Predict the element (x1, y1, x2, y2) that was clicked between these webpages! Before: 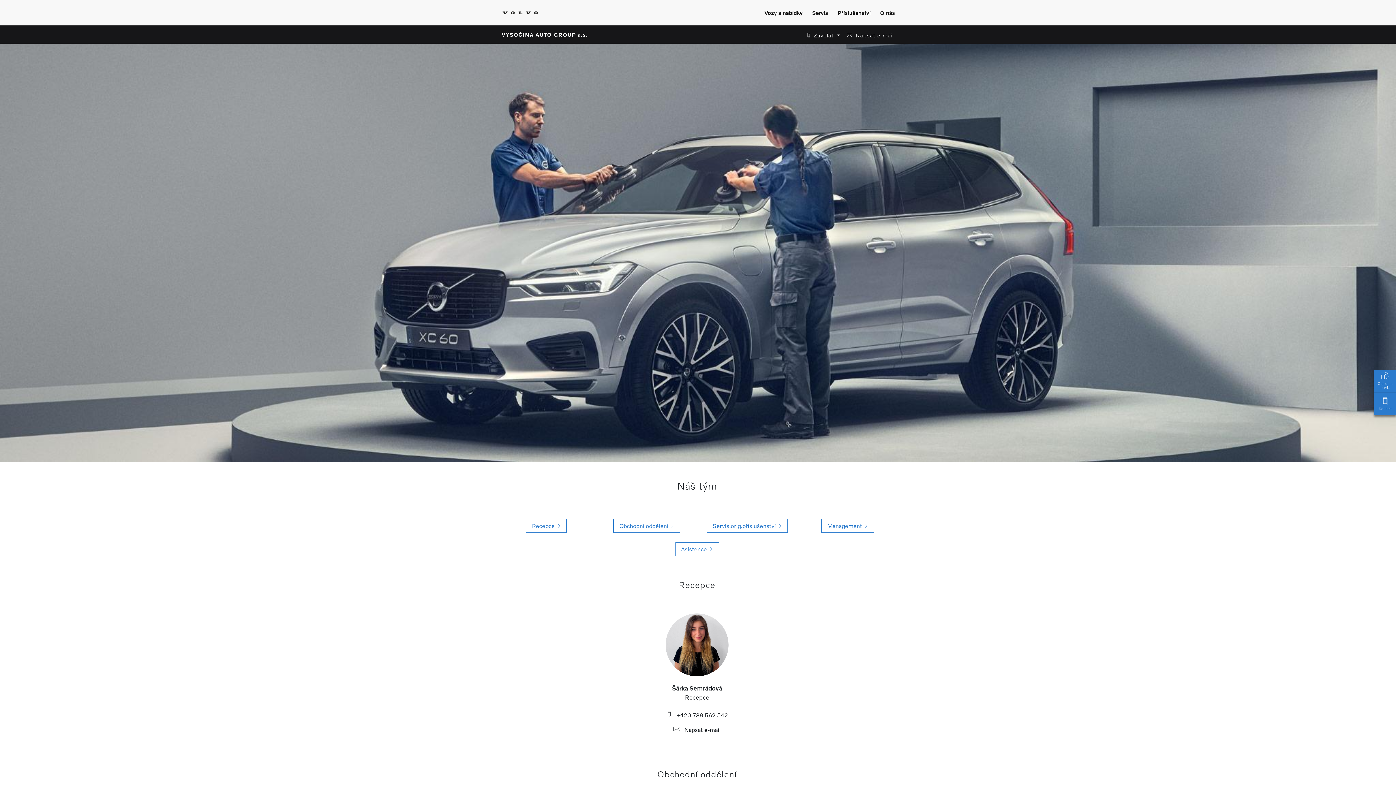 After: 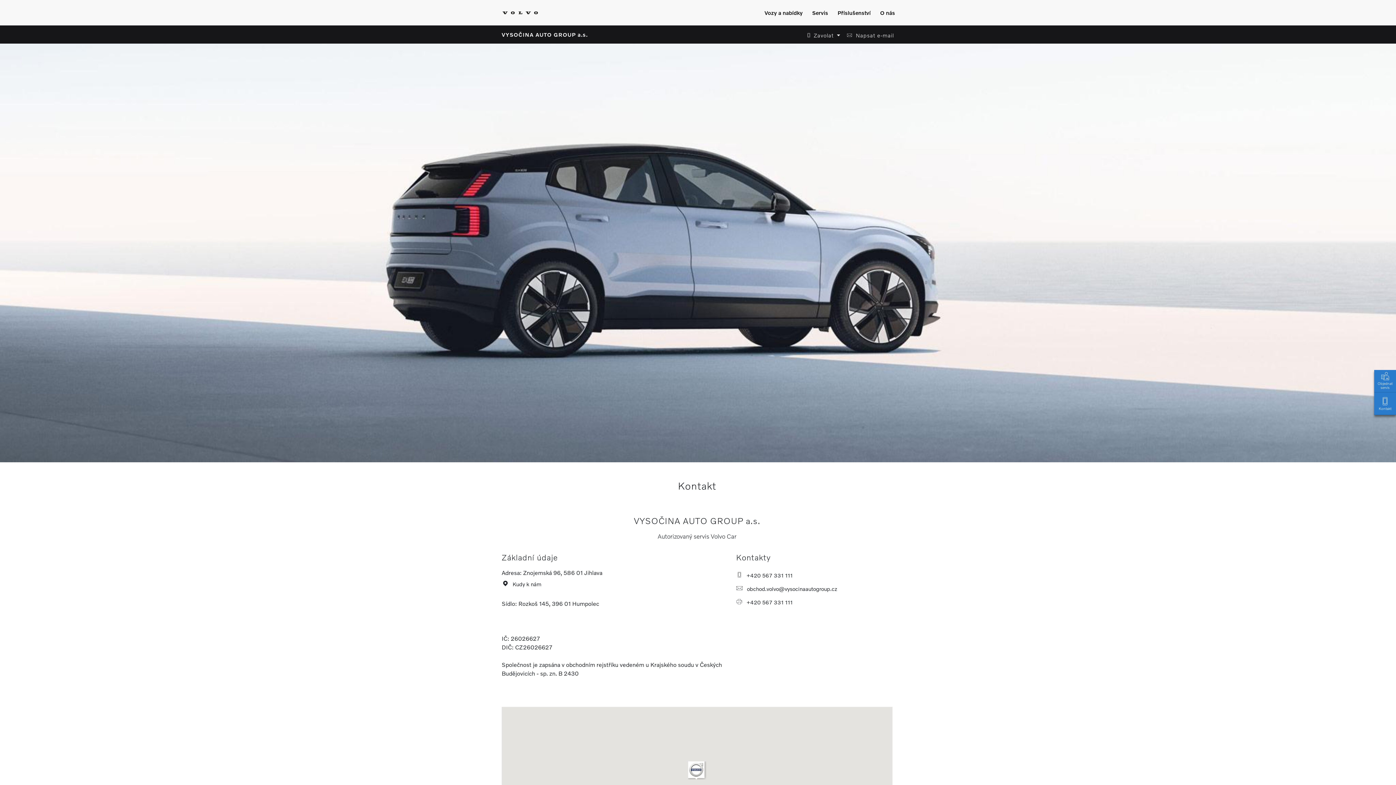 Action: bbox: (1374, 392, 1396, 415) label: Kontakt